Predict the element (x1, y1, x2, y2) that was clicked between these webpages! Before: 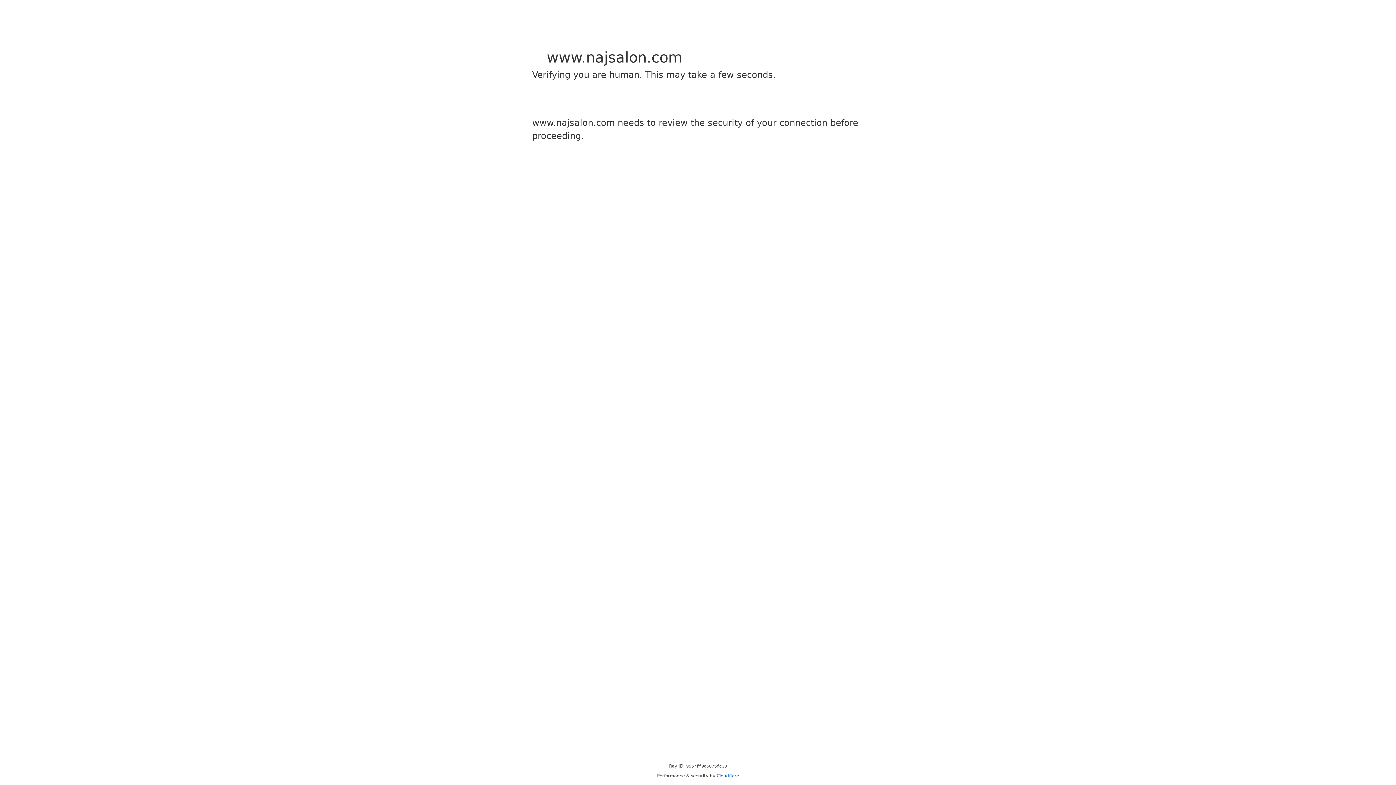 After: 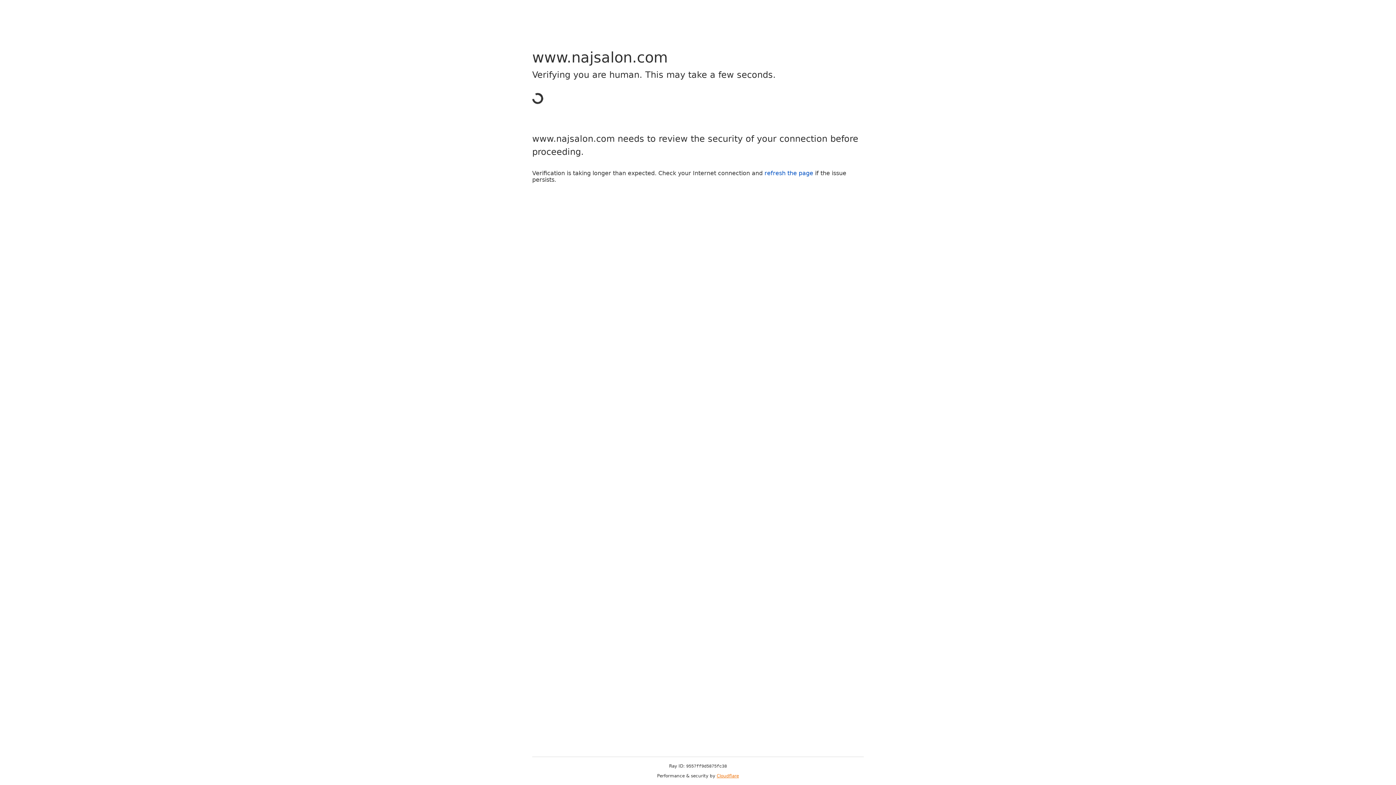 Action: label: Cloudflare bbox: (716, 773, 739, 778)